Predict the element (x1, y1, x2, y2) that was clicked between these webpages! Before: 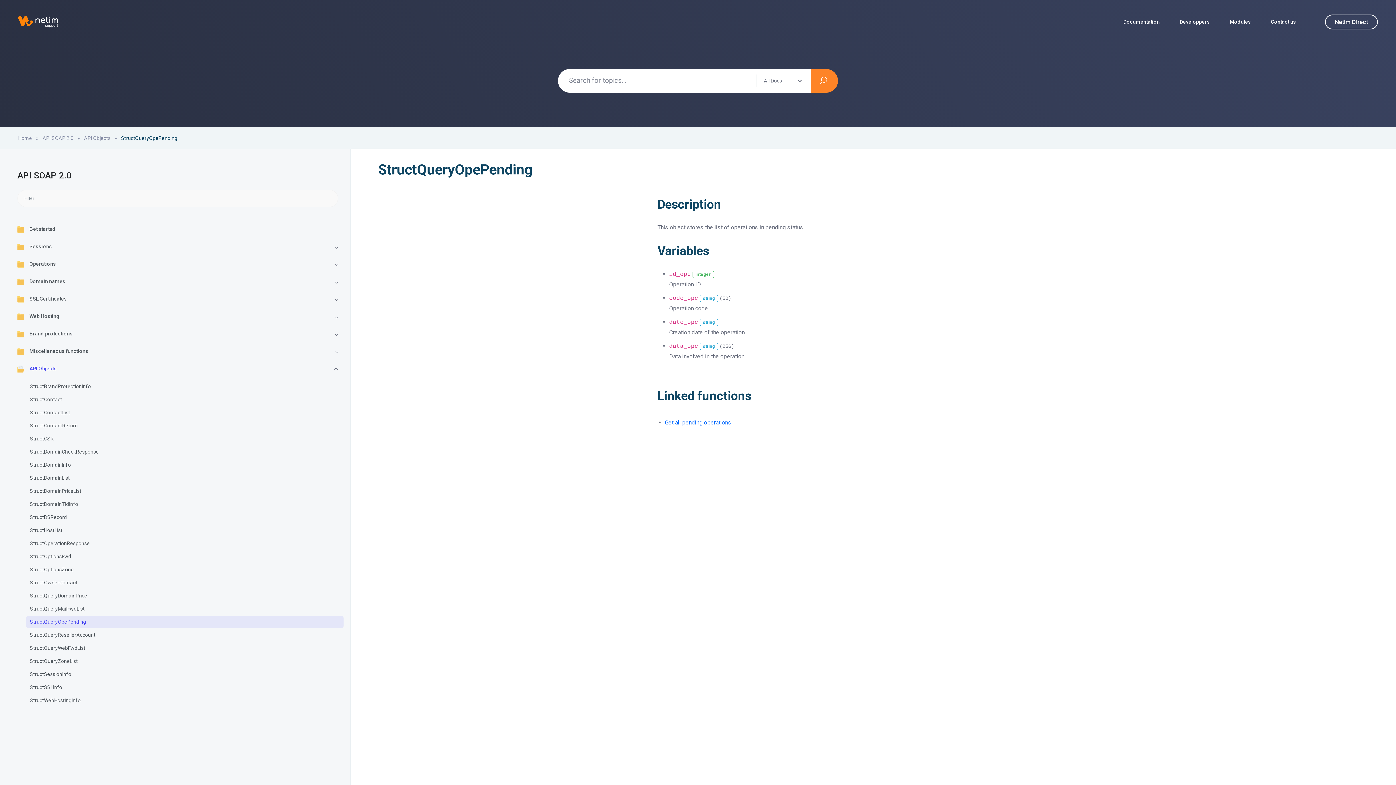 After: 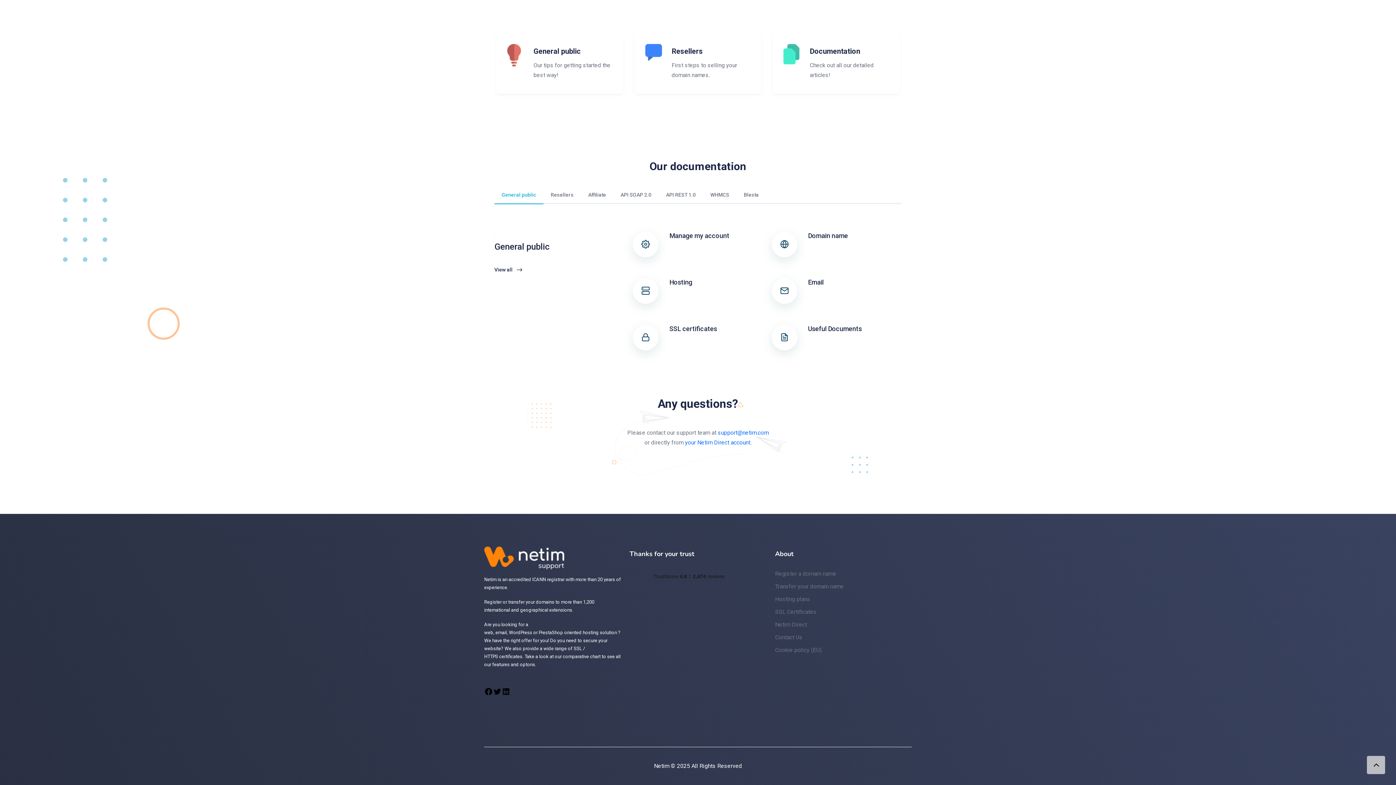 Action: label: Documentation bbox: (1123, 17, 1160, 27)